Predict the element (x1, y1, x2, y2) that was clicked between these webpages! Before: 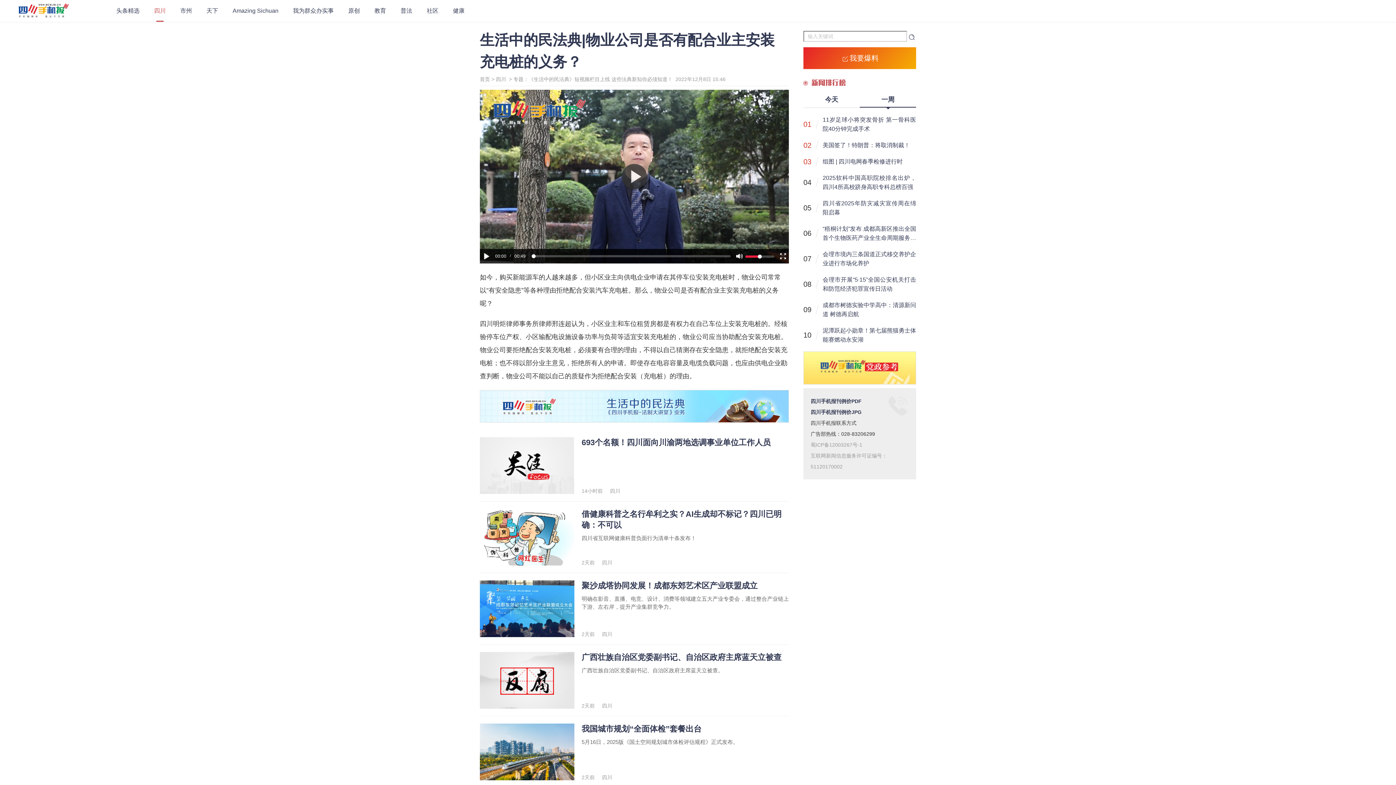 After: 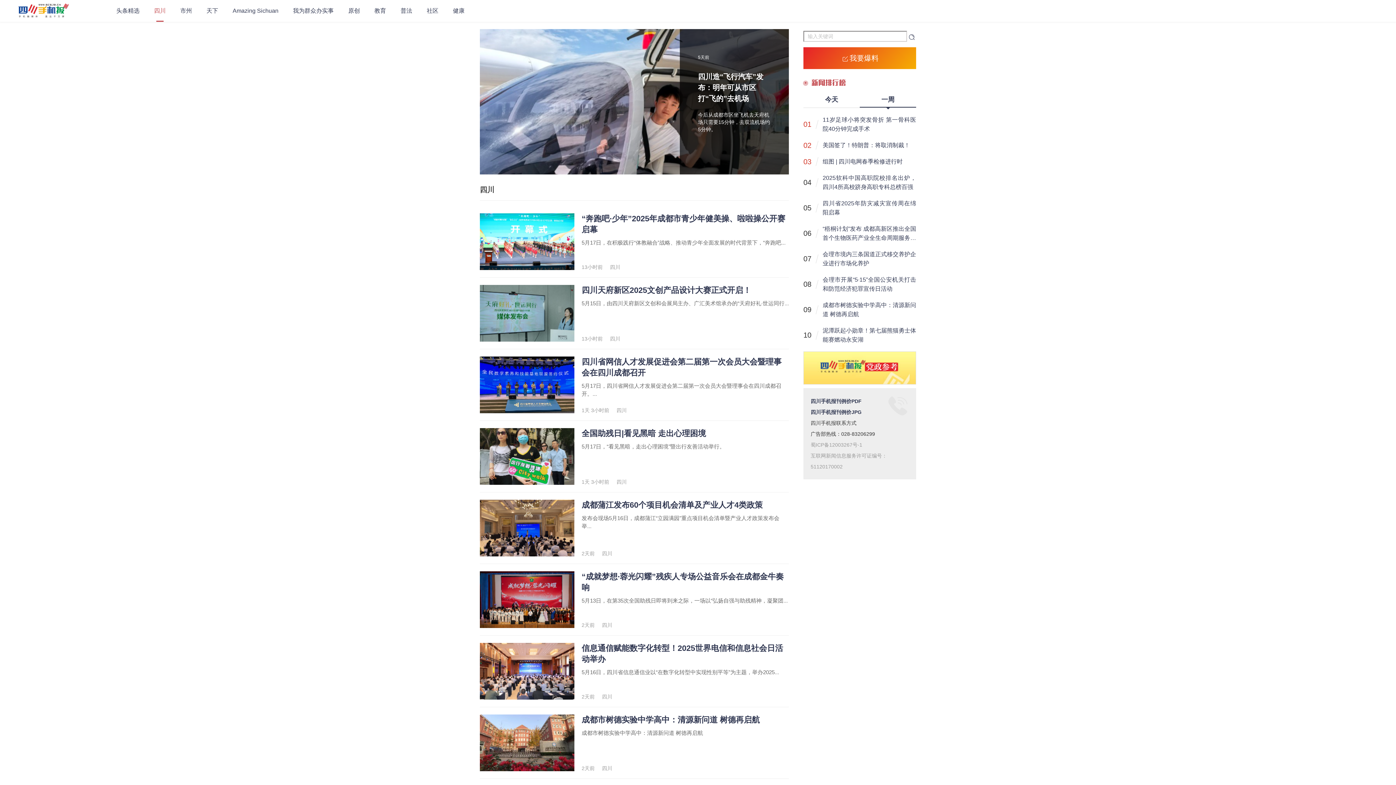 Action: bbox: (496, 76, 506, 82) label: 四川